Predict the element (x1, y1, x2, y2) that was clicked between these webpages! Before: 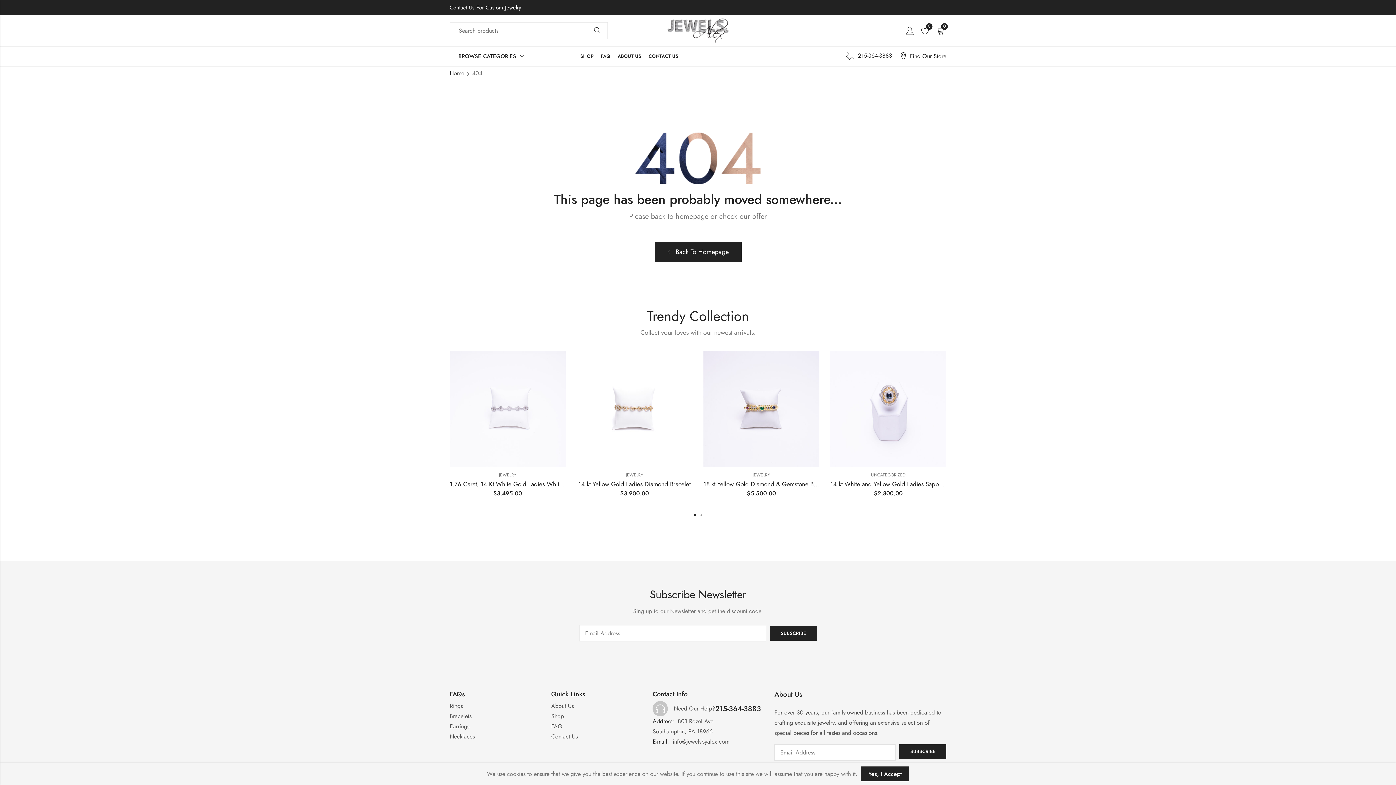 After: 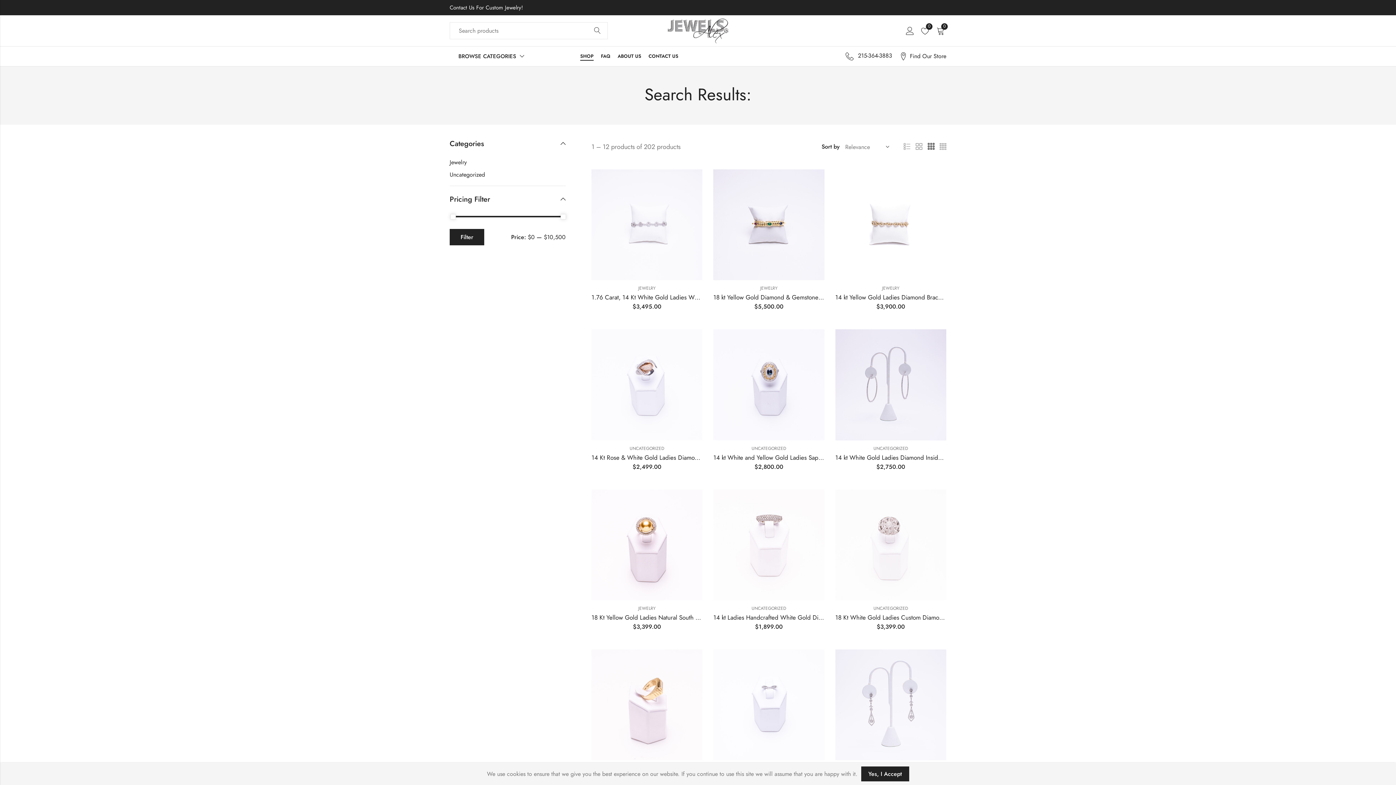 Action: bbox: (587, 22, 608, 38) label: Search